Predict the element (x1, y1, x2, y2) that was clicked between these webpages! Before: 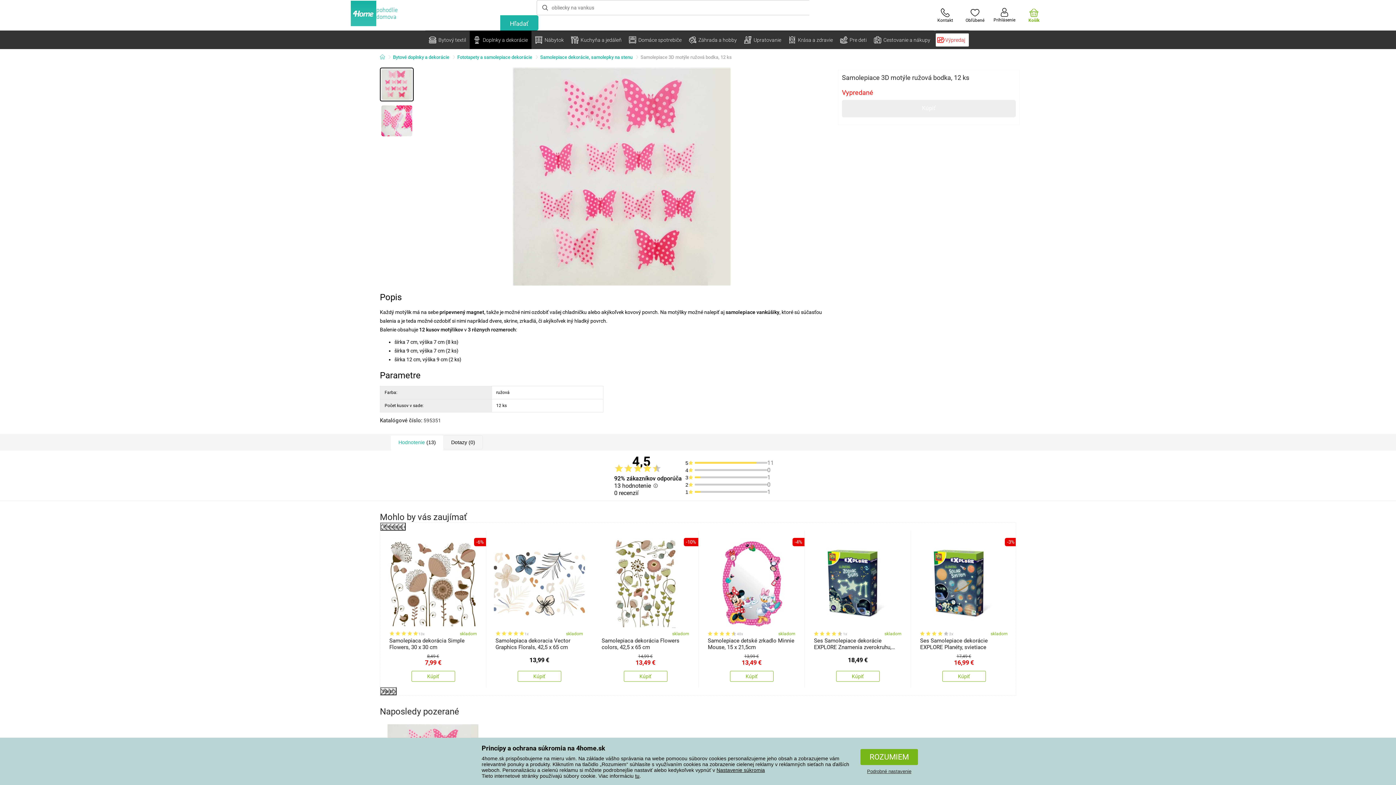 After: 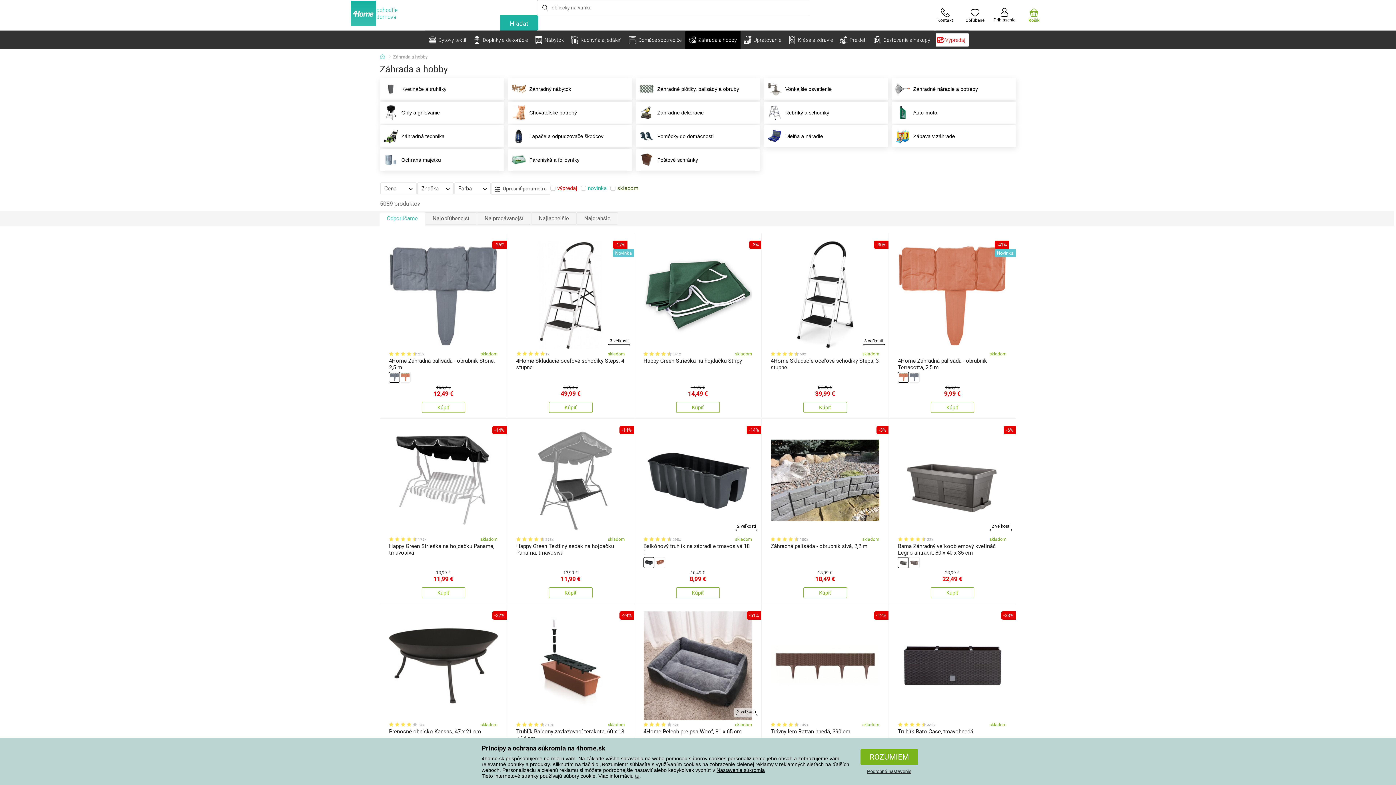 Action: label: Záhrada a hobby bbox: (685, 30, 740, 49)